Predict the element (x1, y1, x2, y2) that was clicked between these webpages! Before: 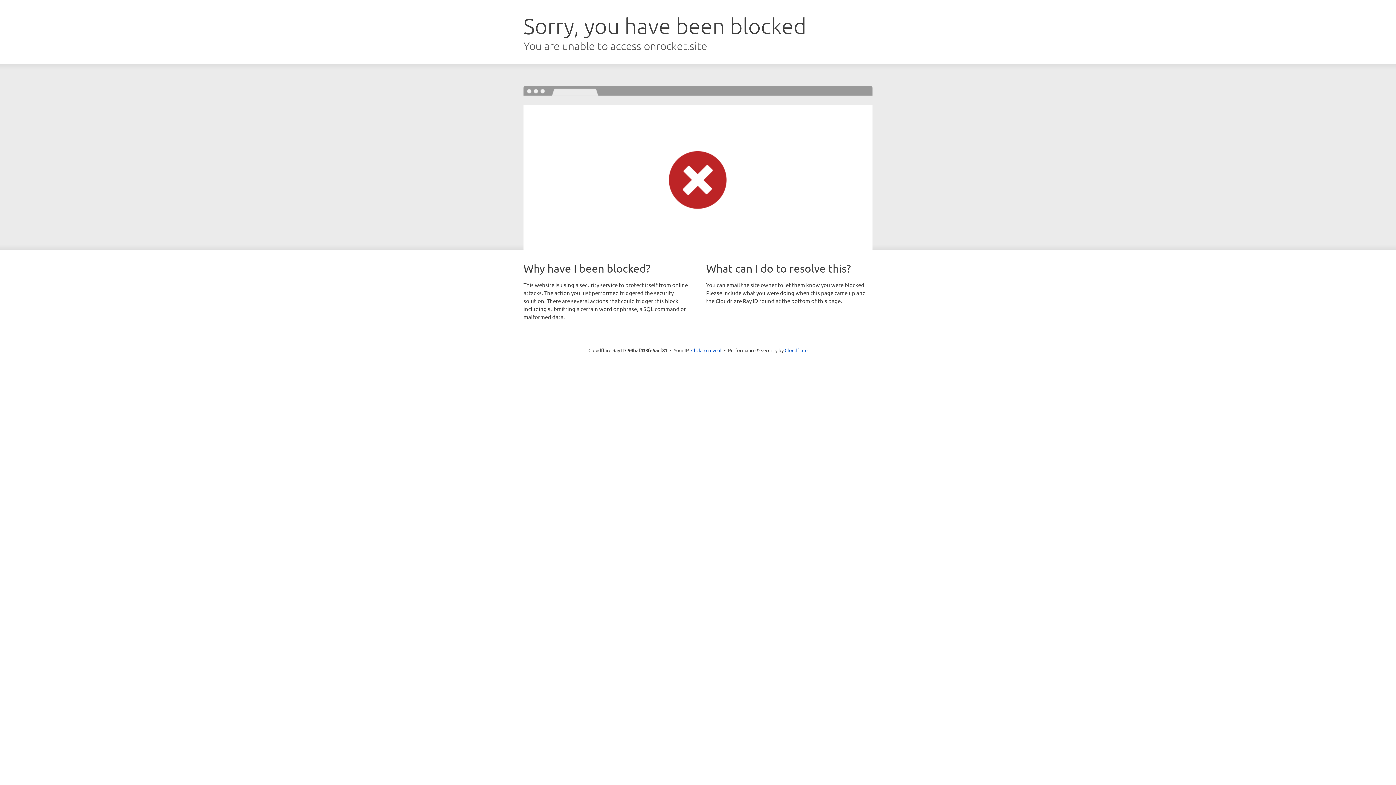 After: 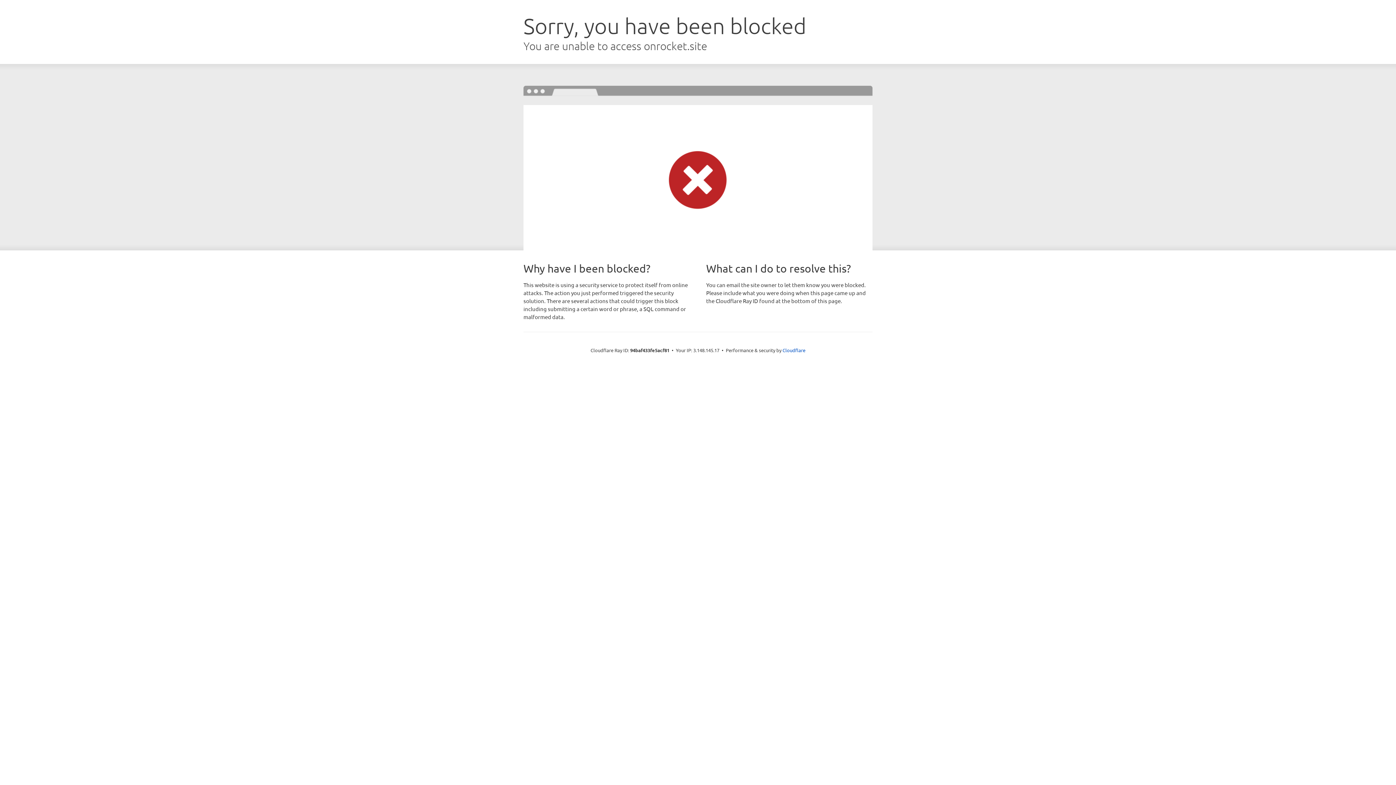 Action: label: Click to reveal bbox: (691, 346, 721, 353)